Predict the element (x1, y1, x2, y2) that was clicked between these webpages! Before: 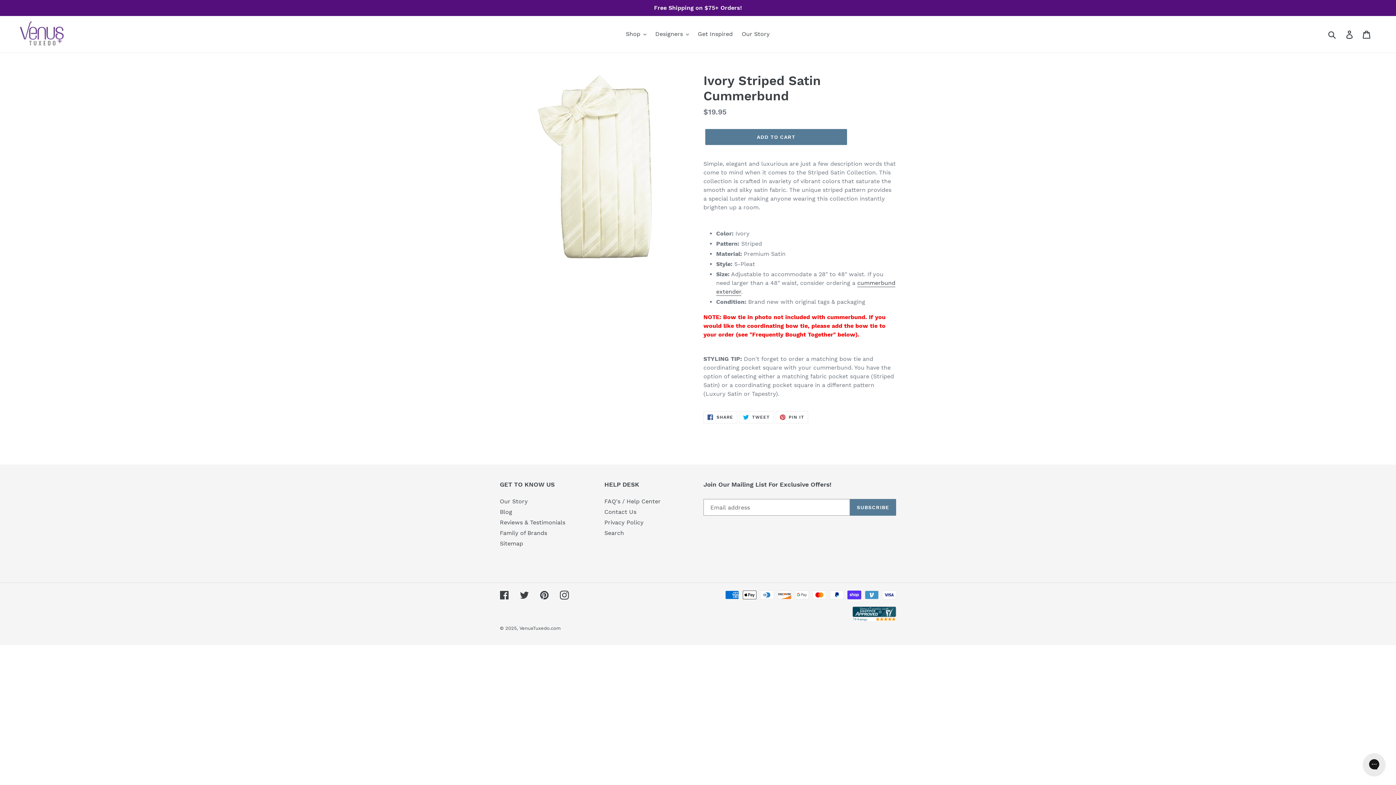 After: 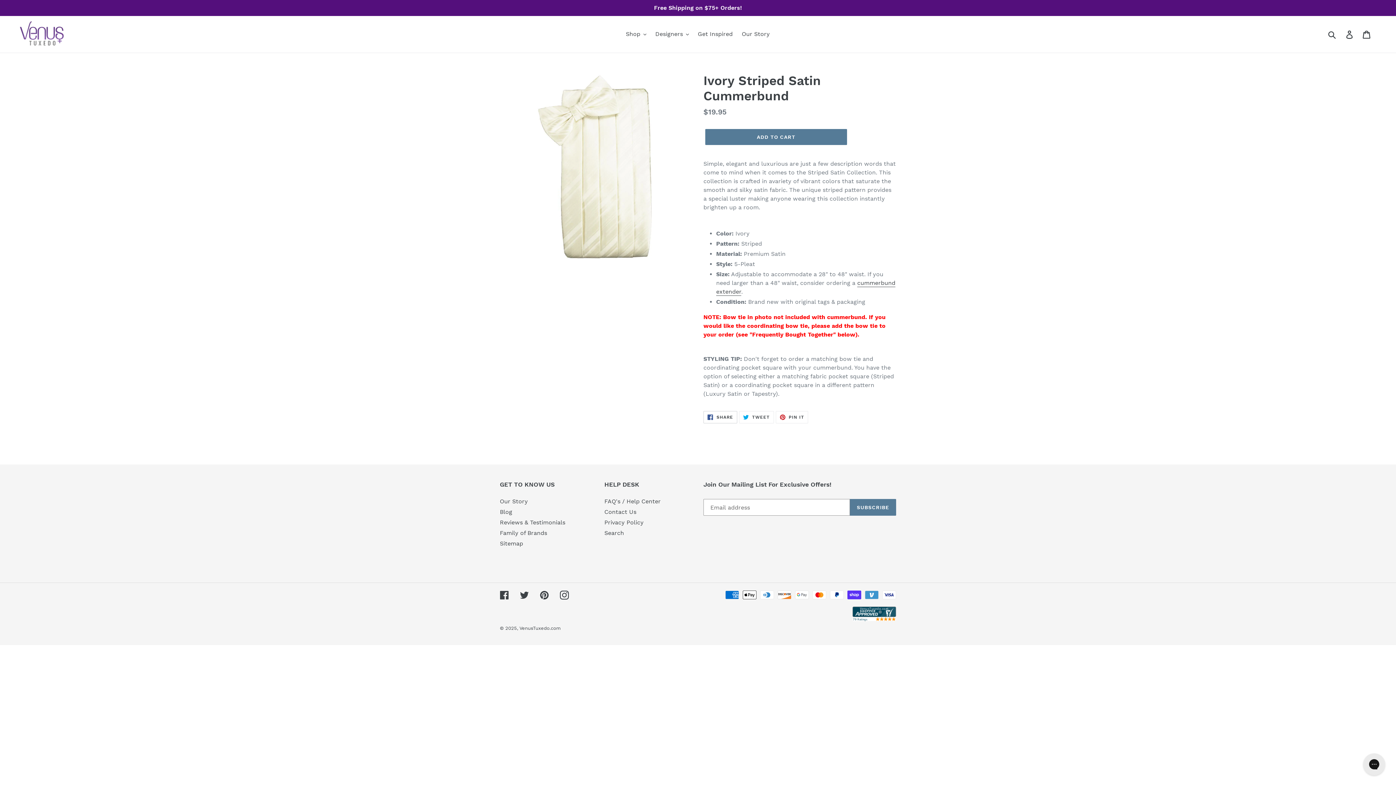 Action: label:  SHARE
SHARE ON FACEBOOK bbox: (703, 411, 737, 423)